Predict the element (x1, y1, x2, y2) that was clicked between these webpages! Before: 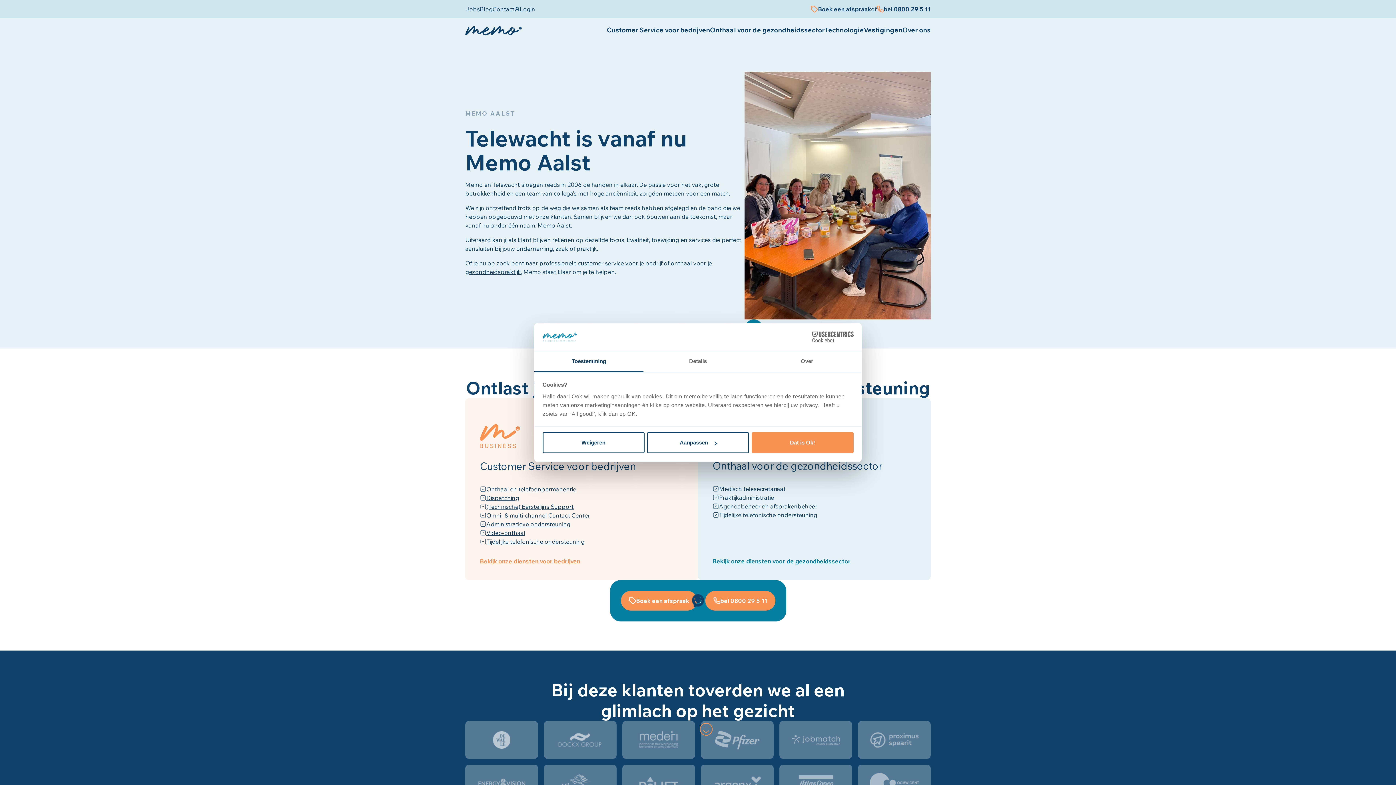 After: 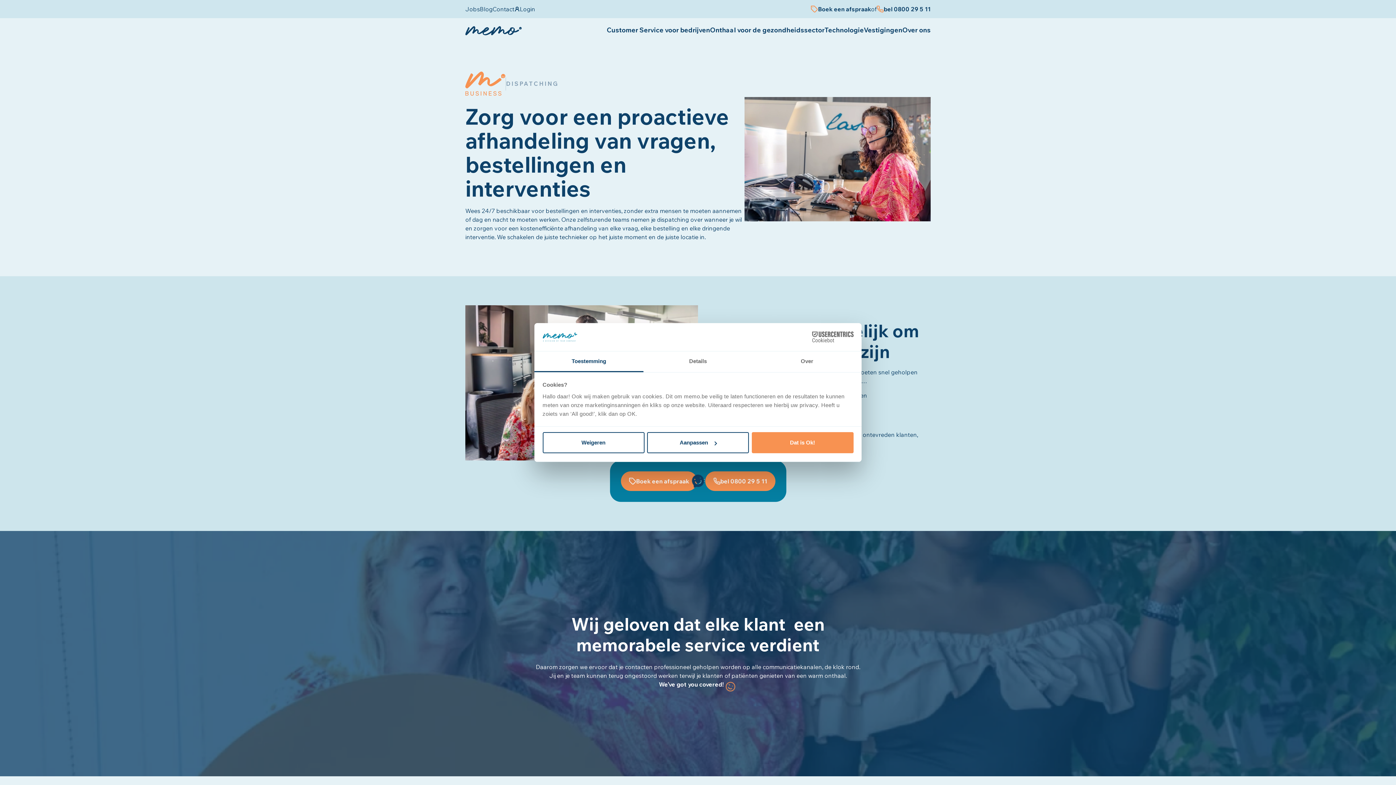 Action: label: Dispatching bbox: (480, 493, 519, 502)